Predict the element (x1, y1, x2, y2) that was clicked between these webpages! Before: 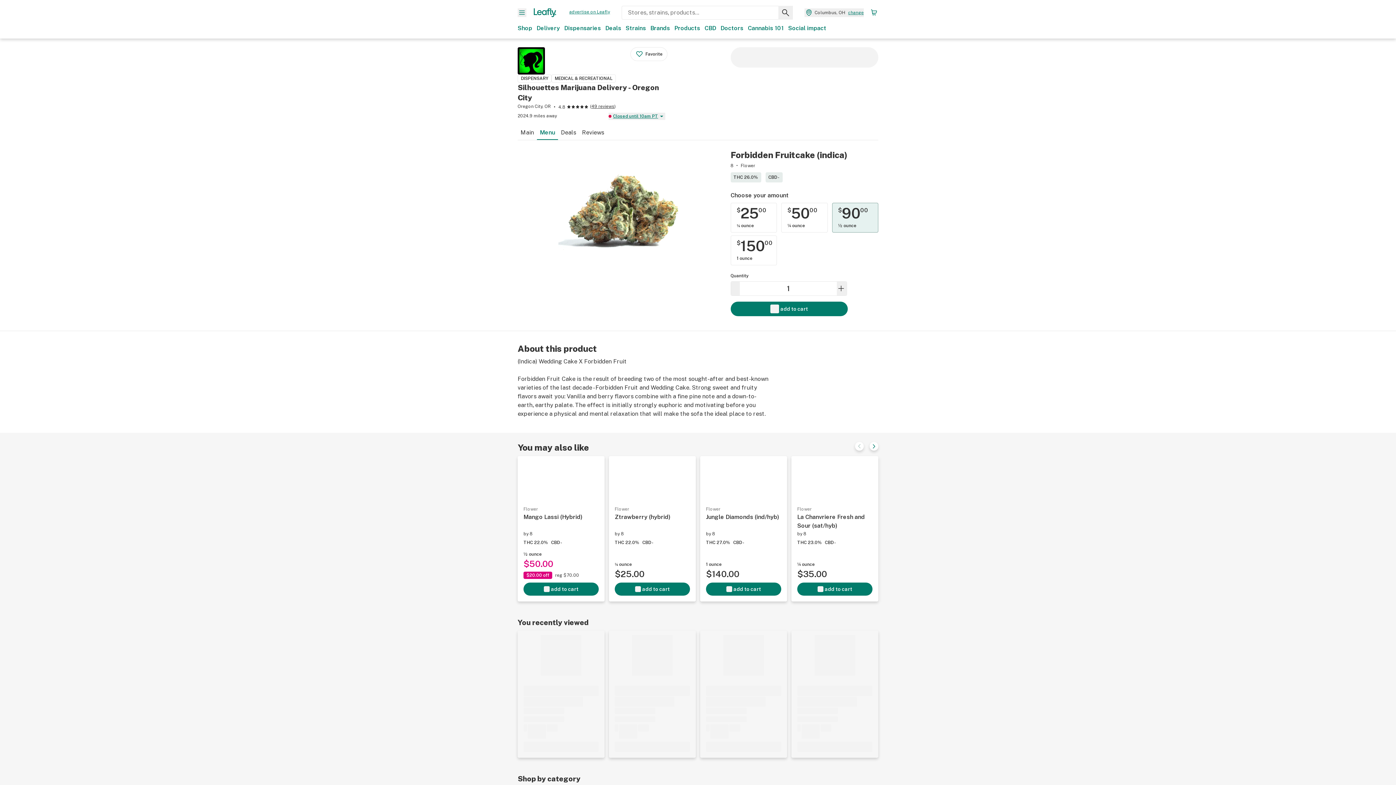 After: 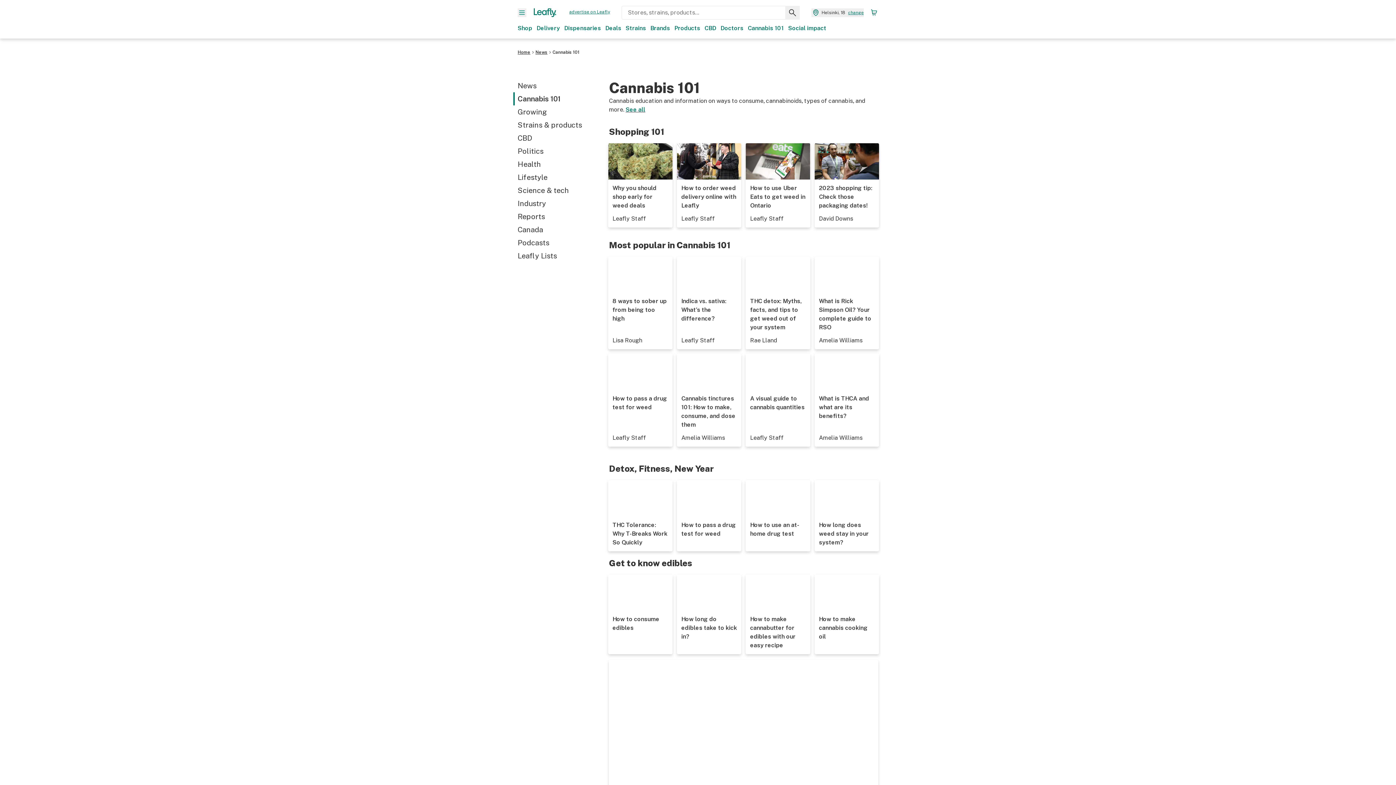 Action: bbox: (748, 24, 784, 32) label: Cannabis 101